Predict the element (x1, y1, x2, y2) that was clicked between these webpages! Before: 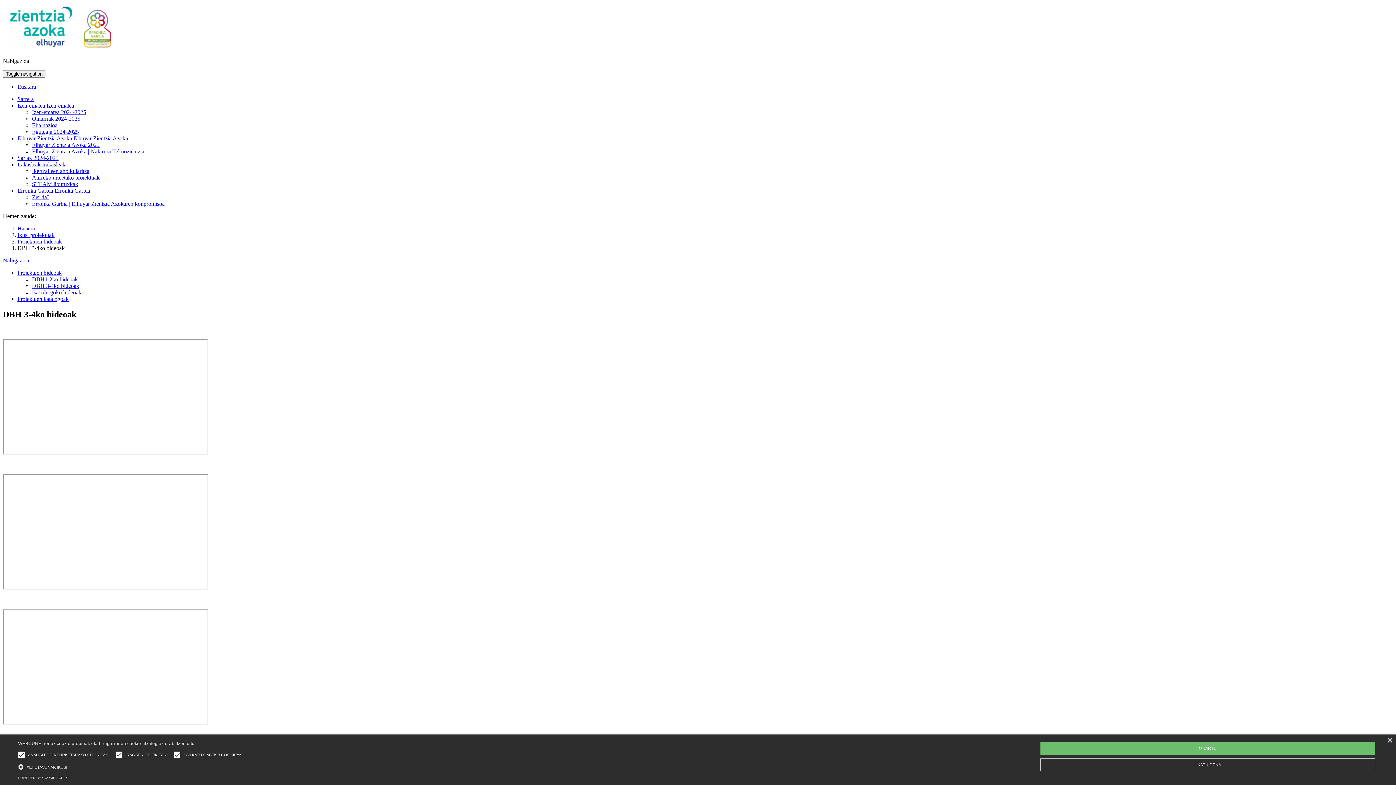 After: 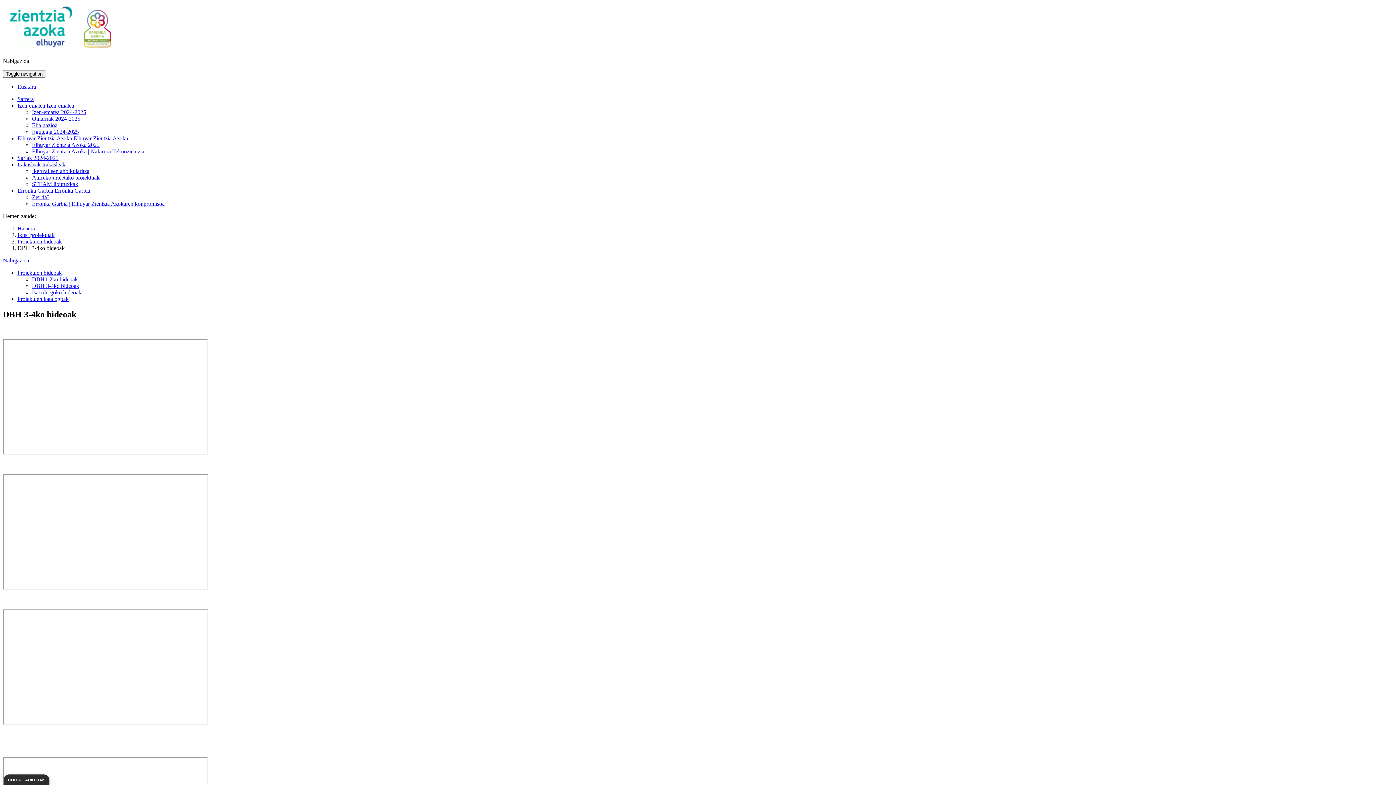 Action: label: ONARTU bbox: (1040, 742, 1375, 755)